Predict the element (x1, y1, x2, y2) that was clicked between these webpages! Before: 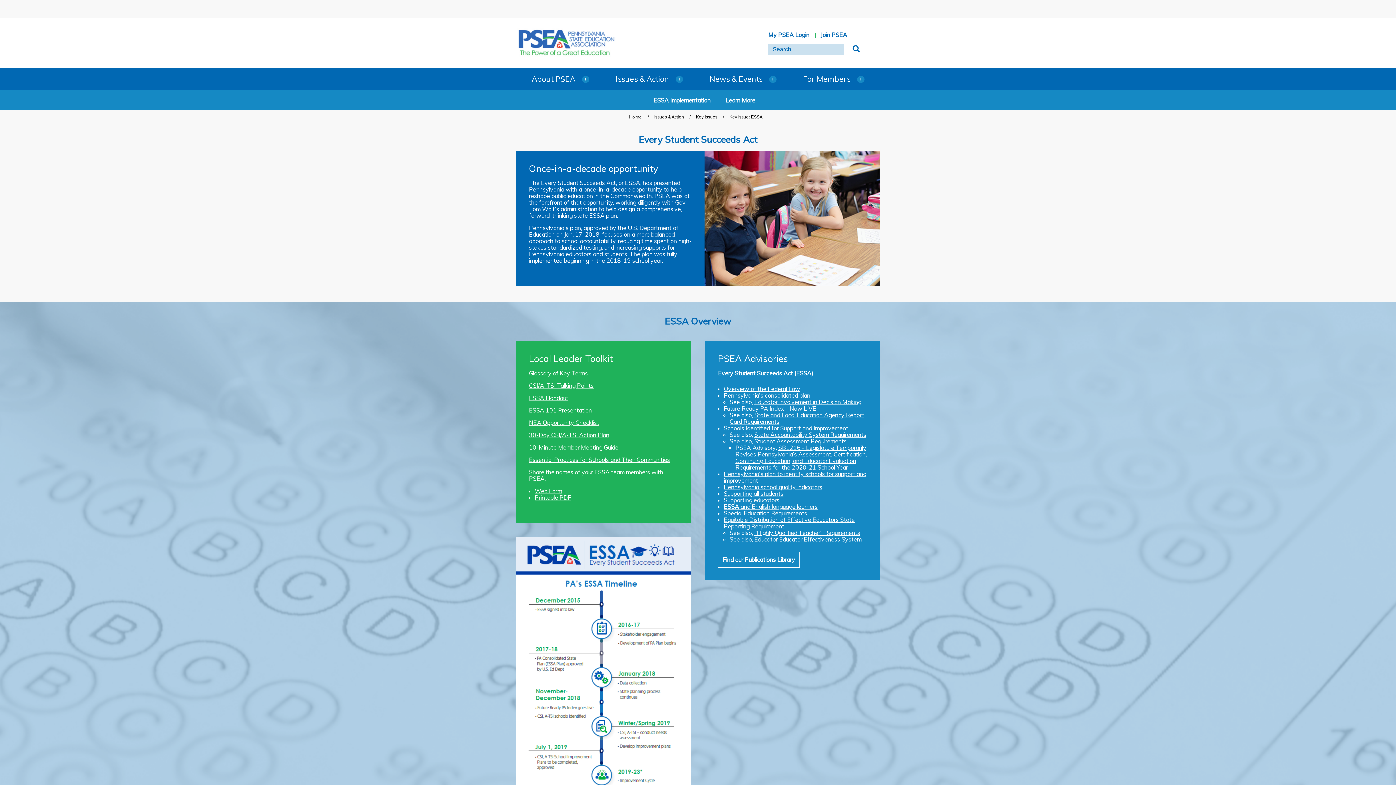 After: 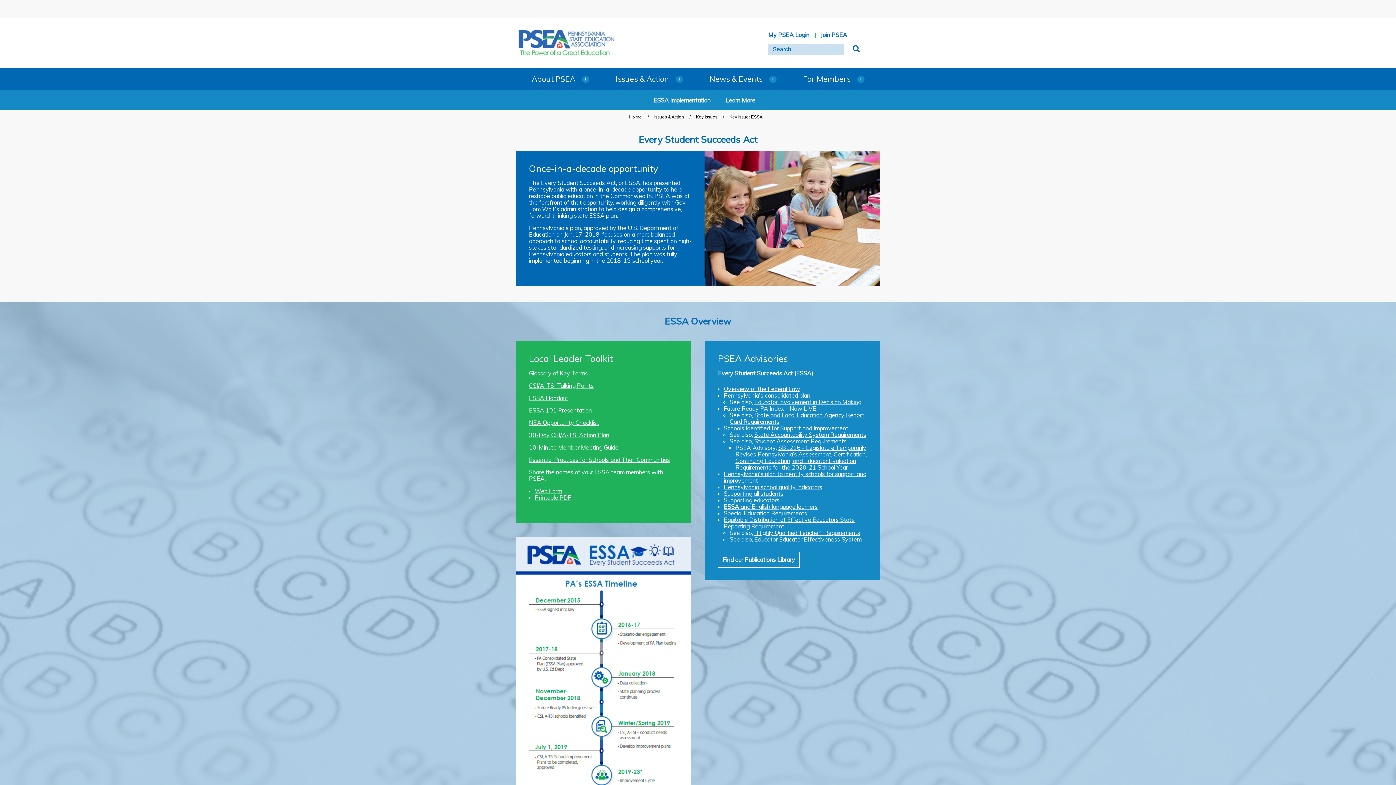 Action: bbox: (724, 470, 866, 484) label: Pennsylvania's plan to identify schools for support and improvement